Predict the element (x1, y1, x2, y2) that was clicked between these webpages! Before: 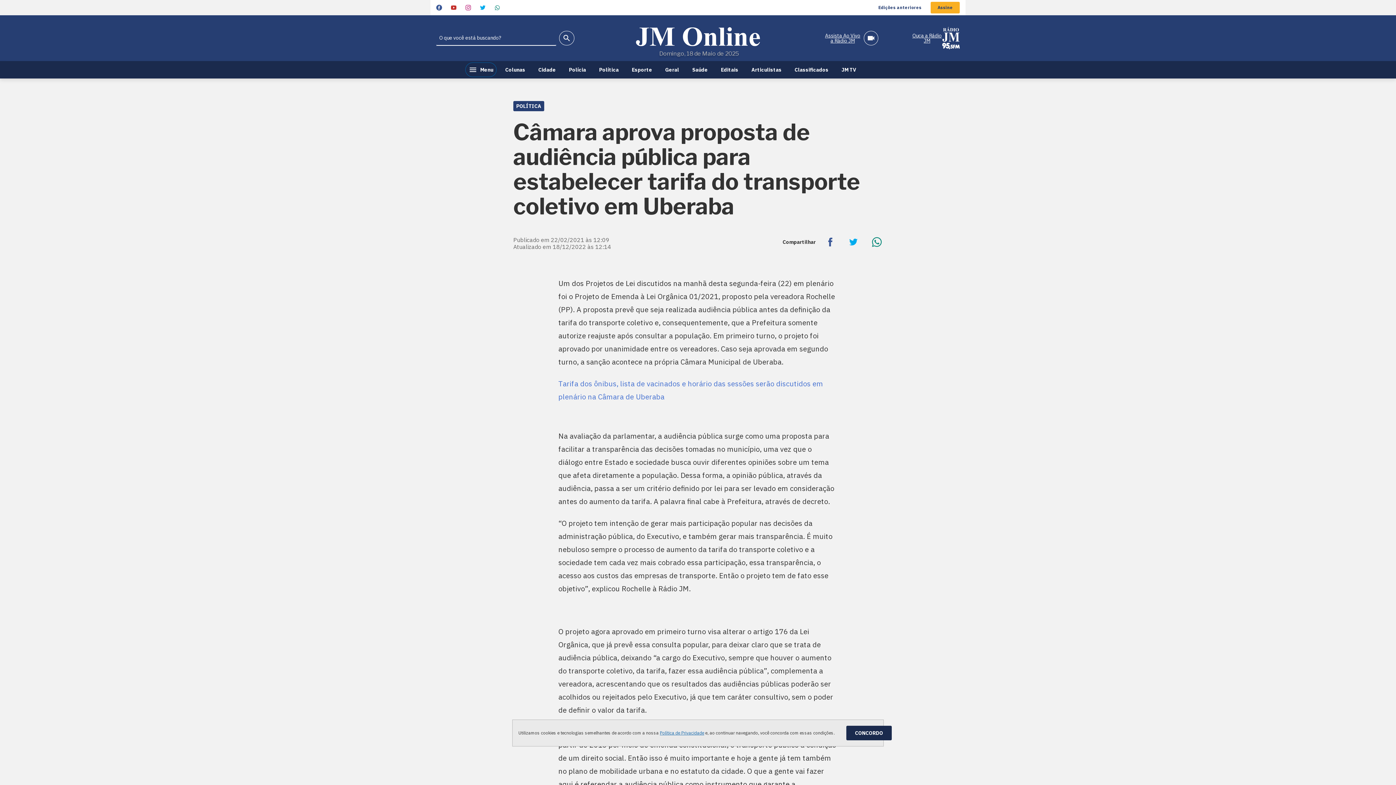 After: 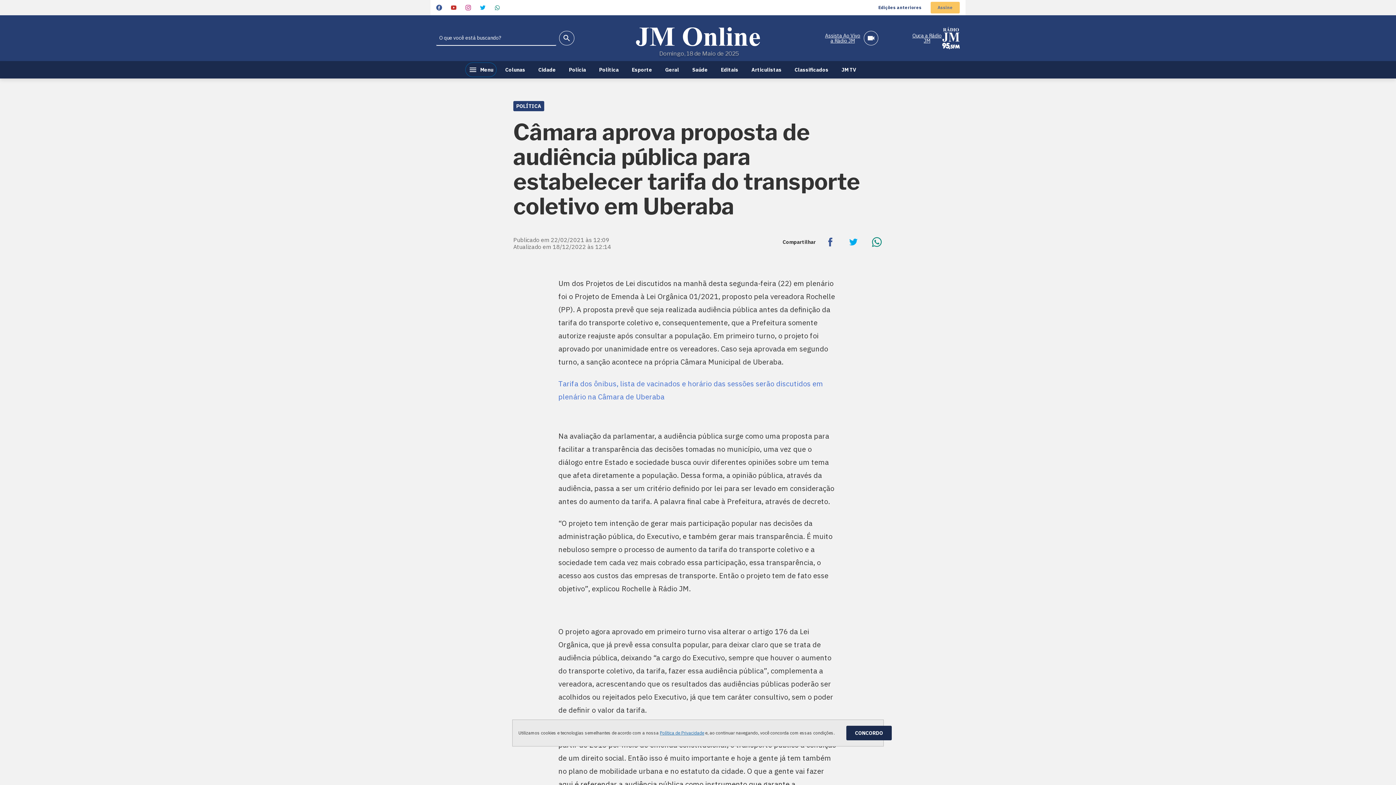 Action: label: Assine bbox: (930, 1, 960, 13)